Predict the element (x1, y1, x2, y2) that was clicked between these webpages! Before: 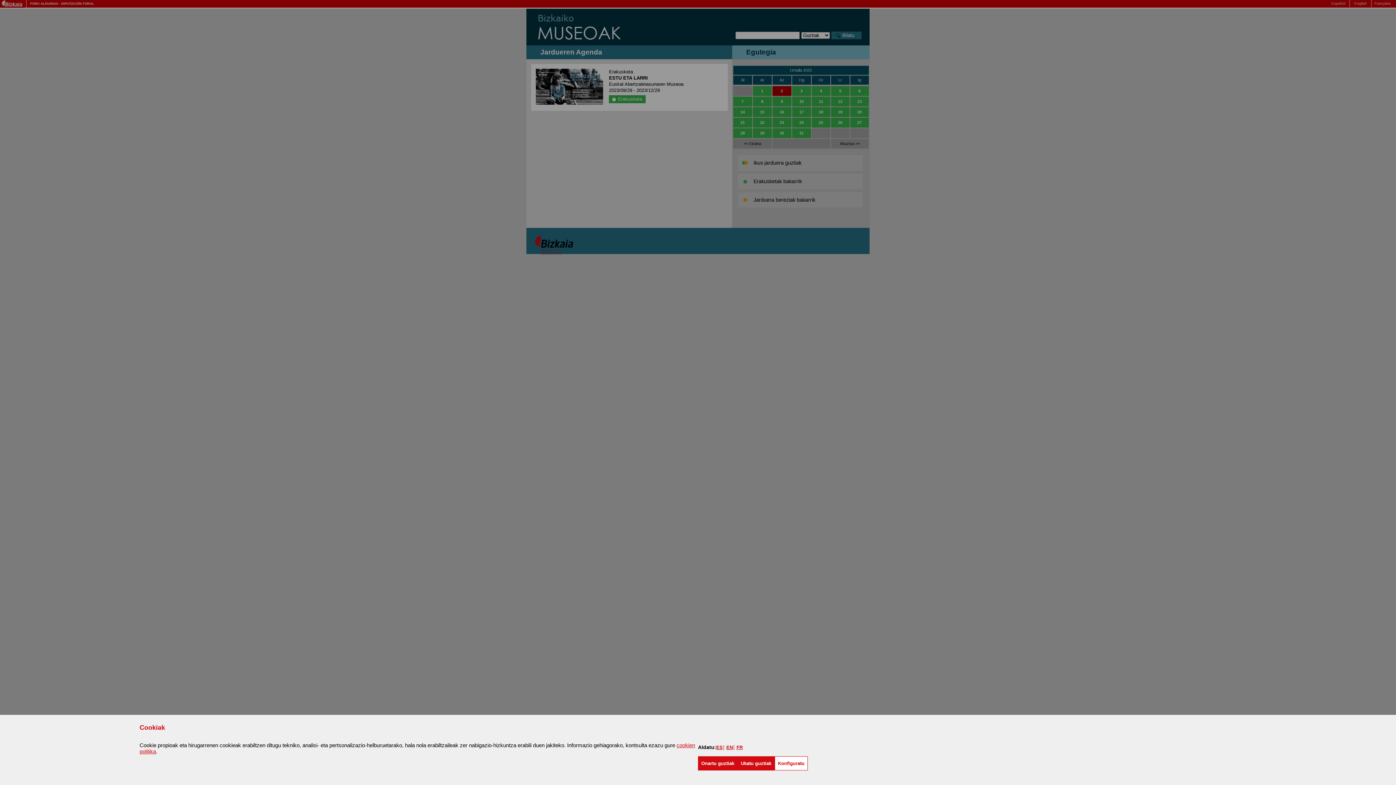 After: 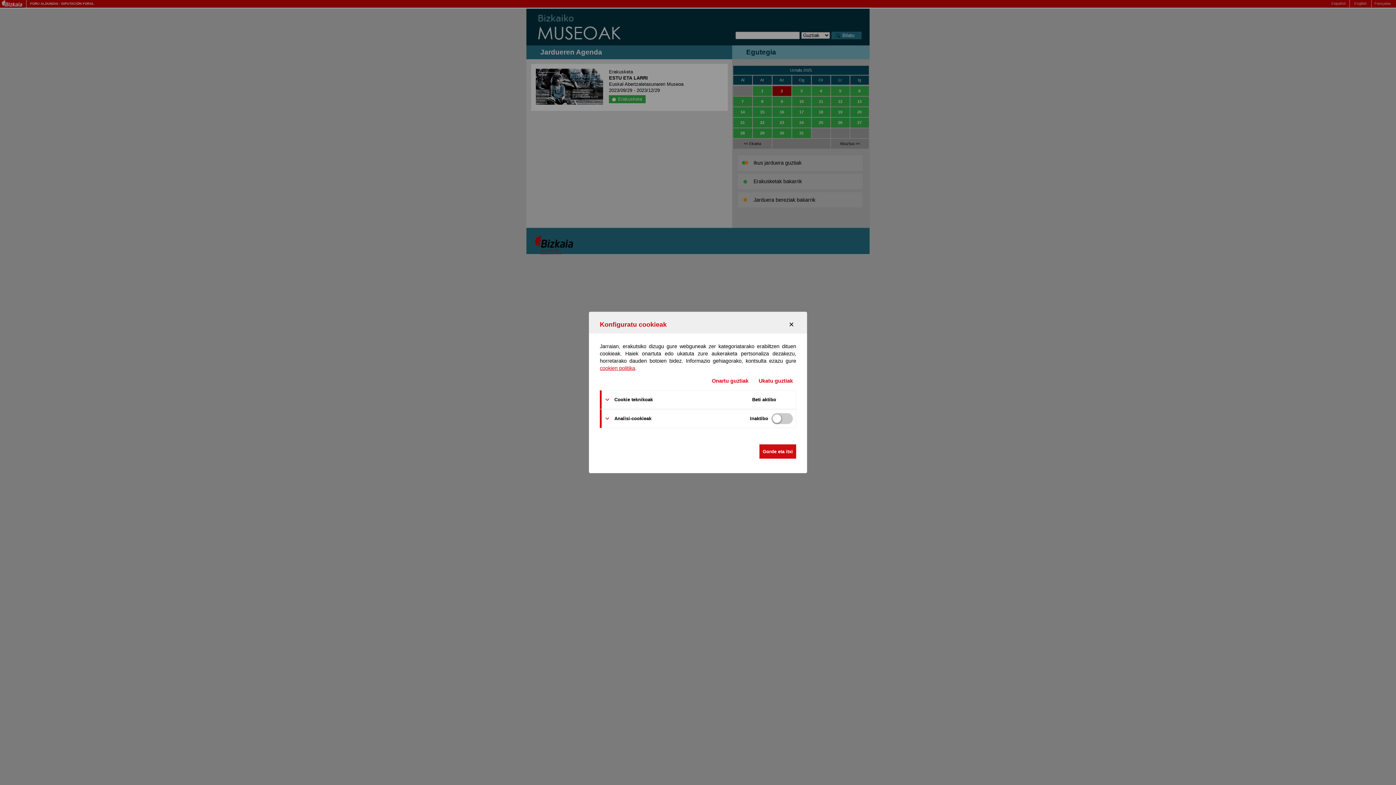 Action: bbox: (774, 756, 808, 770) label: Konfiguratu